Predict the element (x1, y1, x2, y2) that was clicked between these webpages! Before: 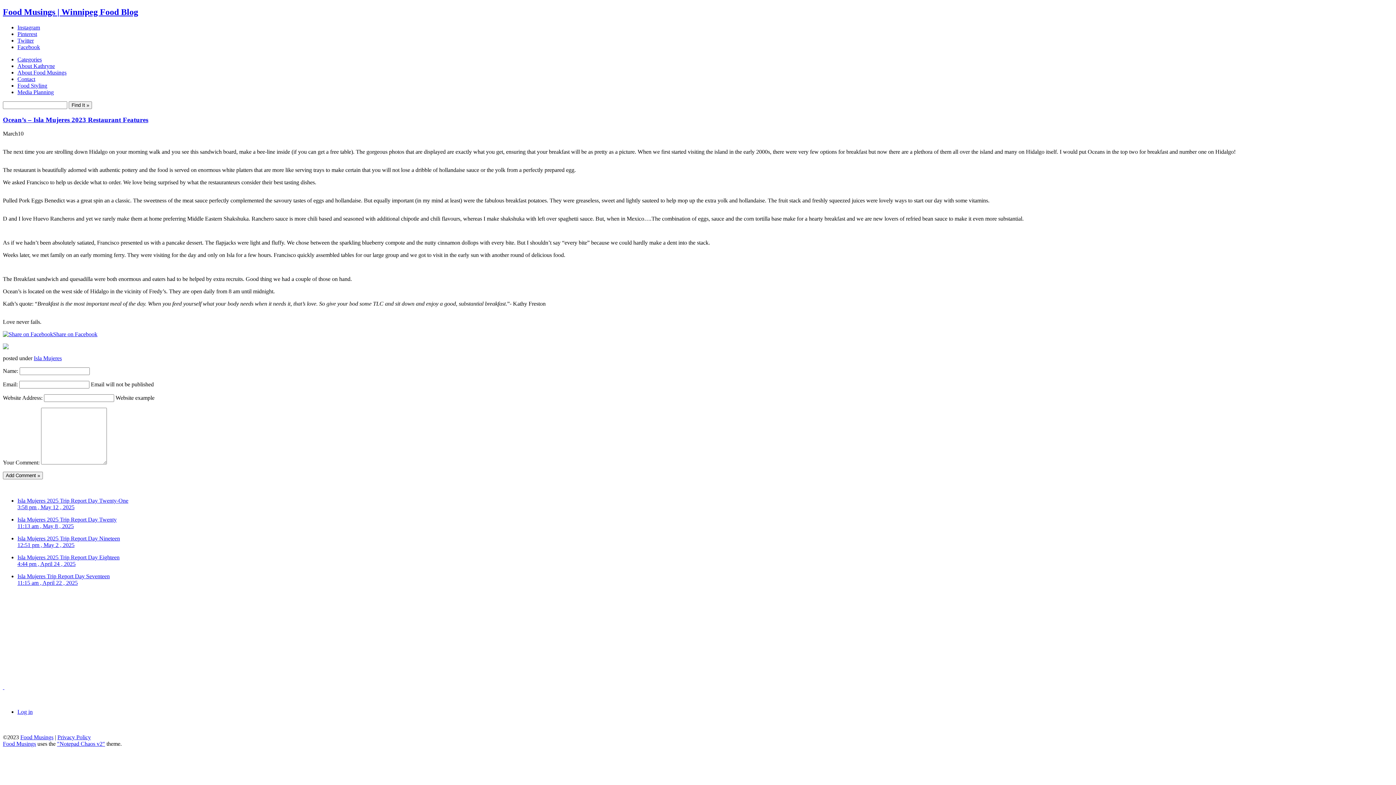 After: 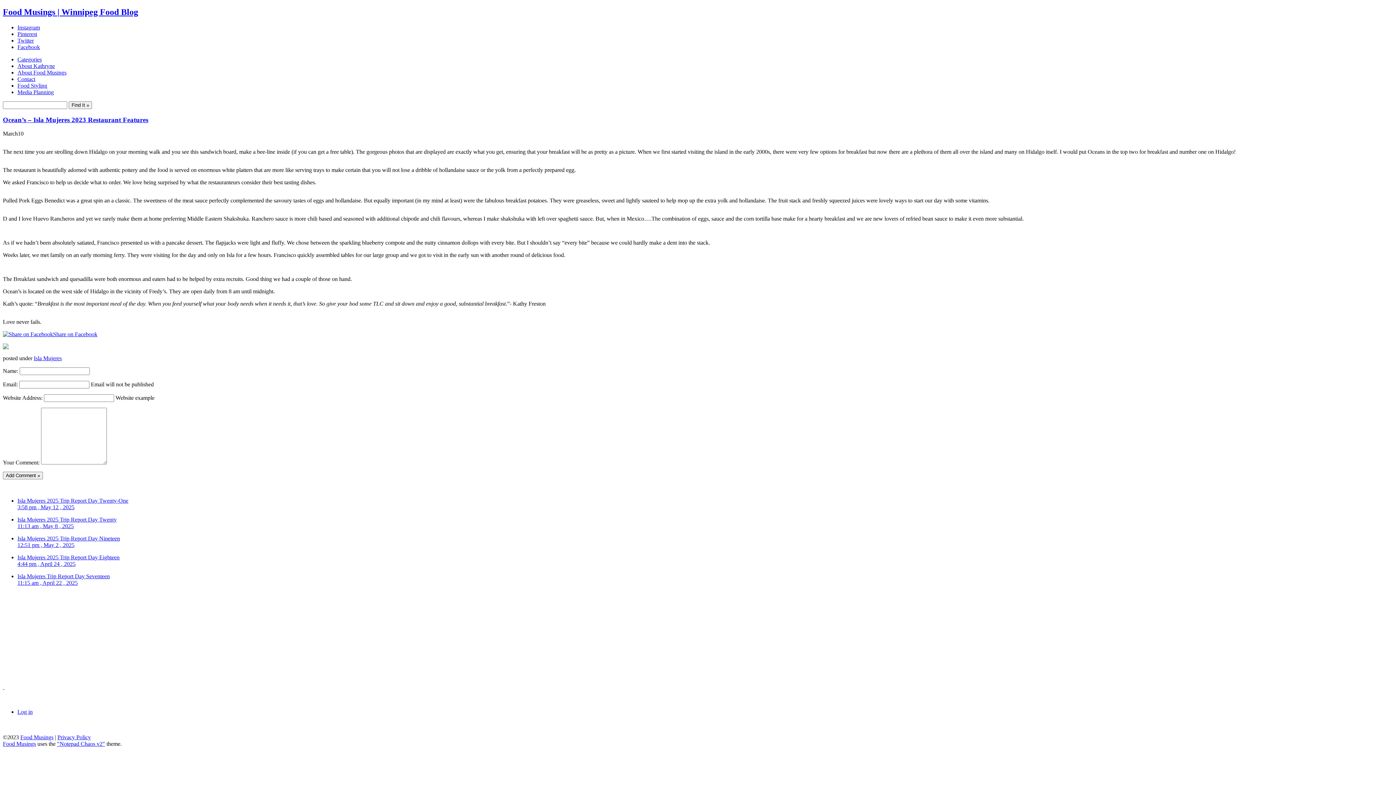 Action: bbox: (2, 331, 53, 337)